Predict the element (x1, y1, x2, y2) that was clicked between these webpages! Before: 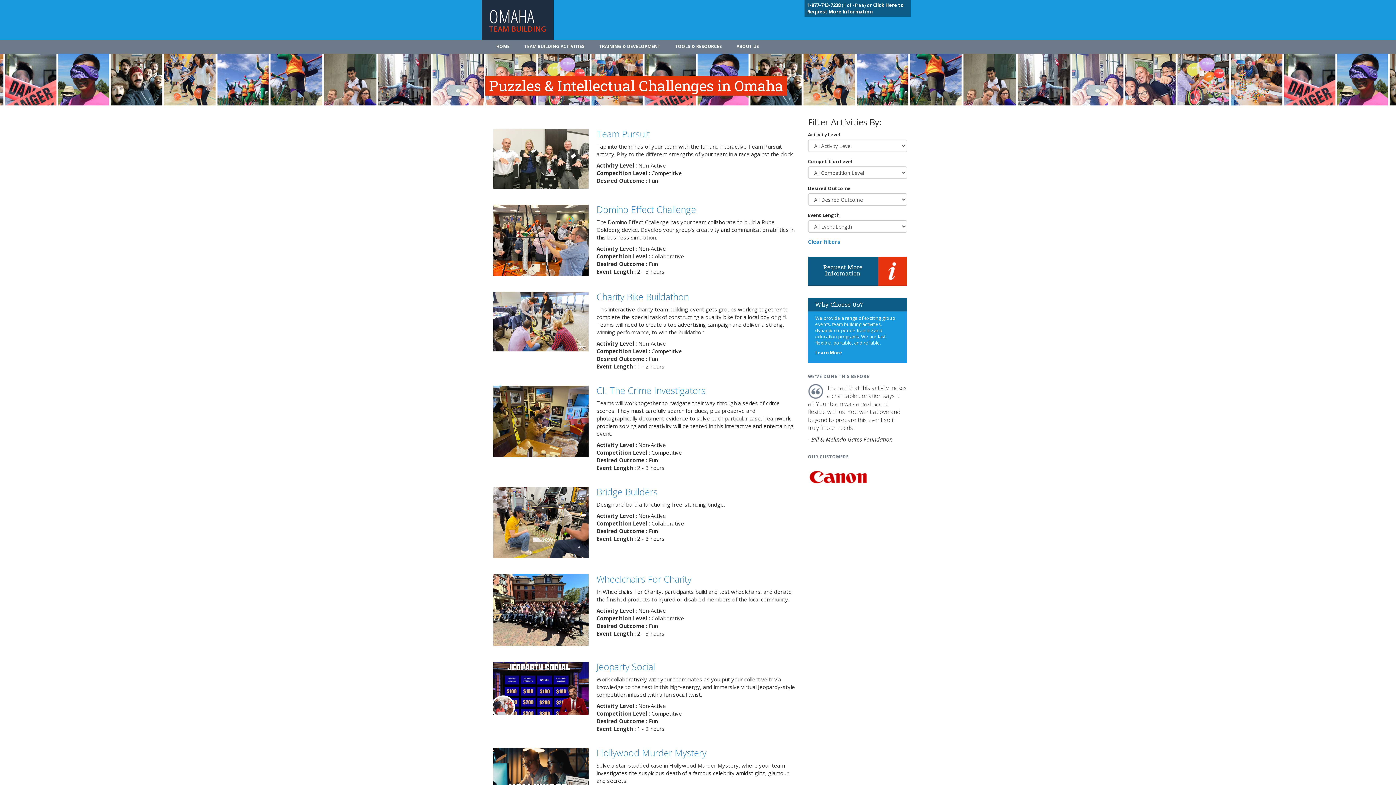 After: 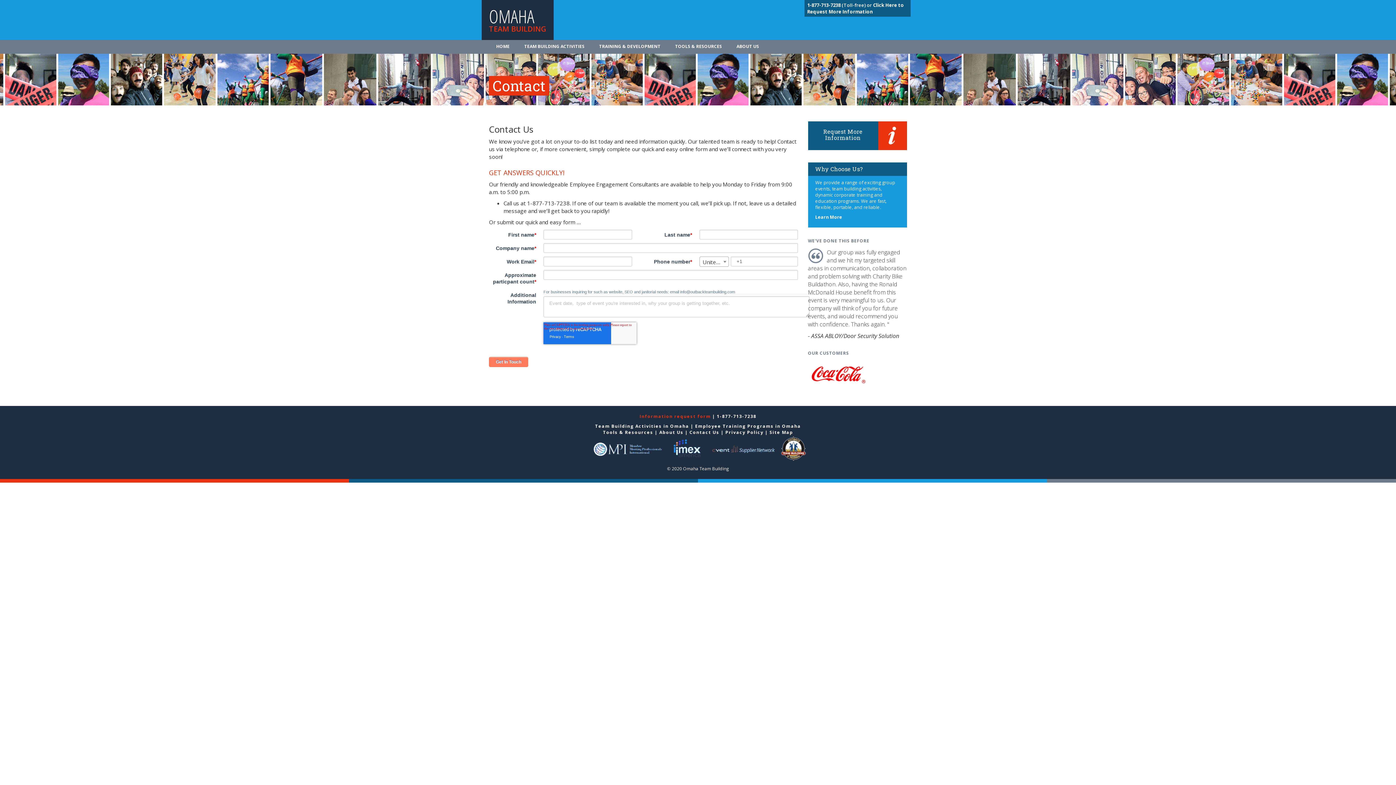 Action: bbox: (807, 1, 873, 8) label: 1-877-713-7238 (Toll-free) or 